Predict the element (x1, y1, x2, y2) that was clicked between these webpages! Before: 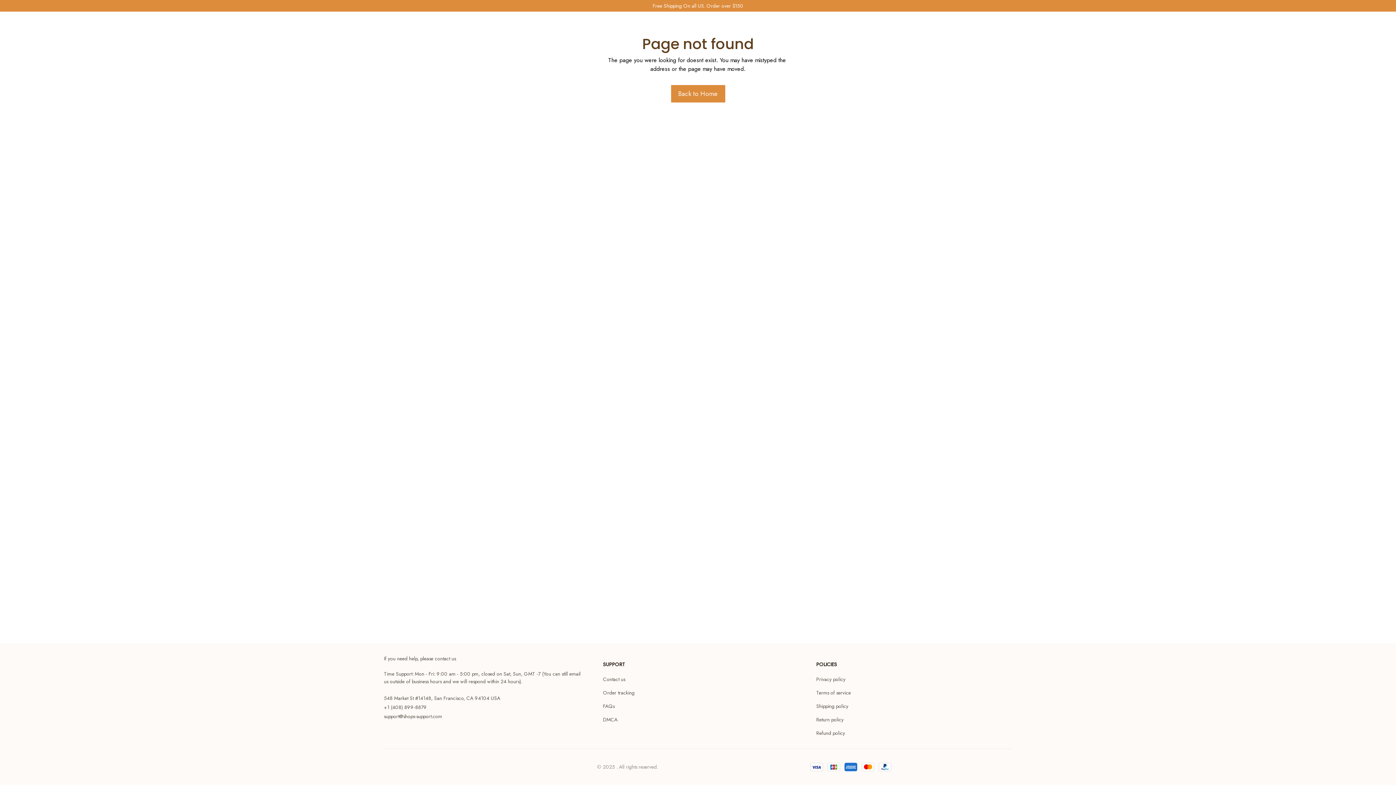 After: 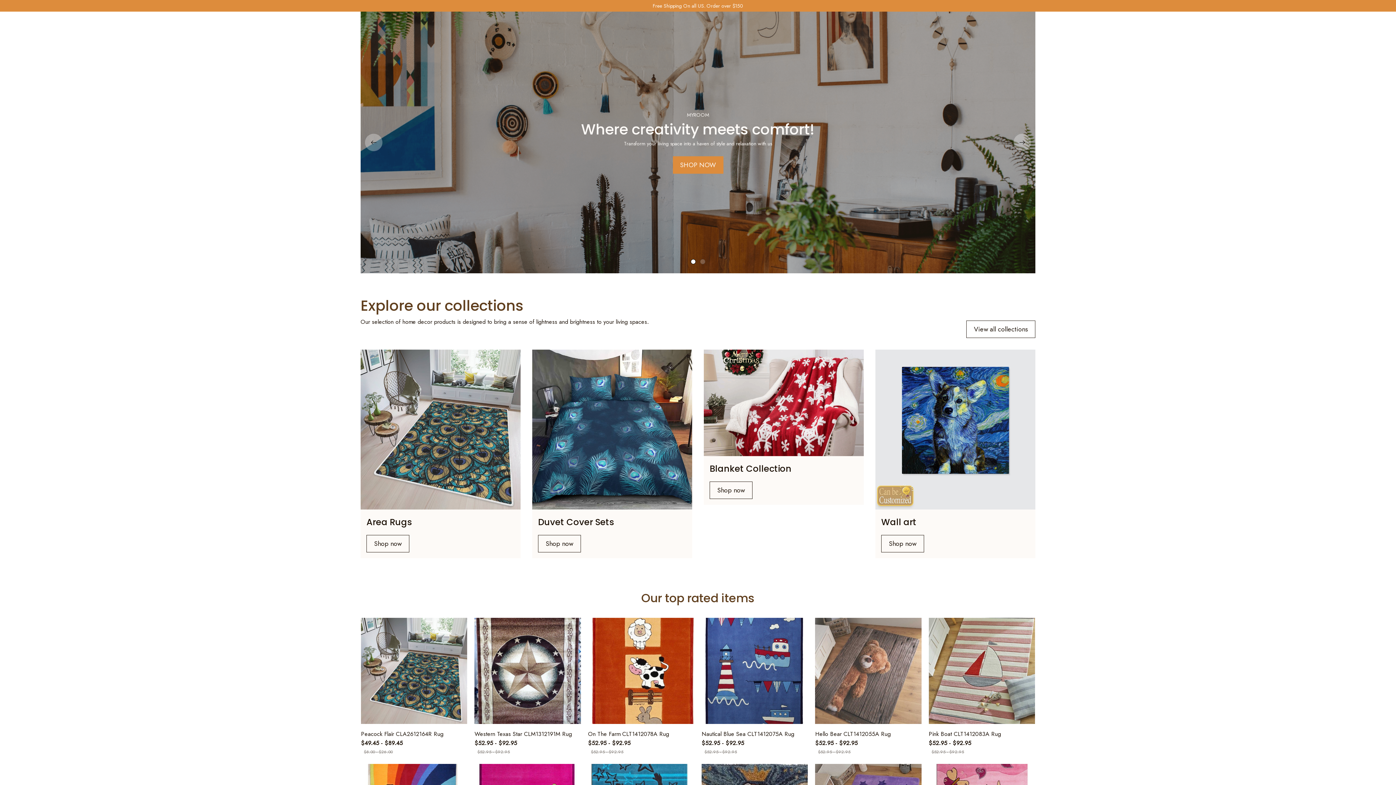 Action: label: Back to Home bbox: (671, 85, 725, 102)